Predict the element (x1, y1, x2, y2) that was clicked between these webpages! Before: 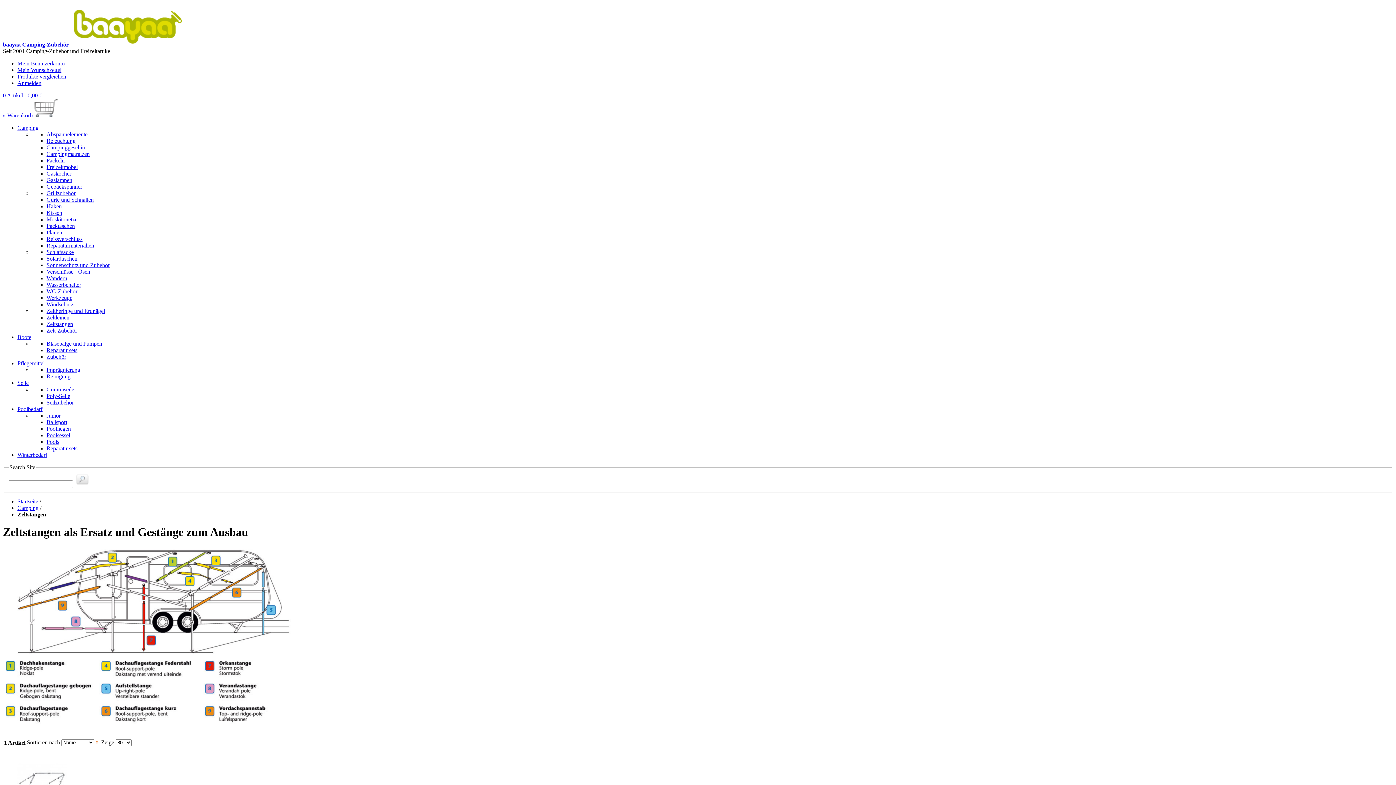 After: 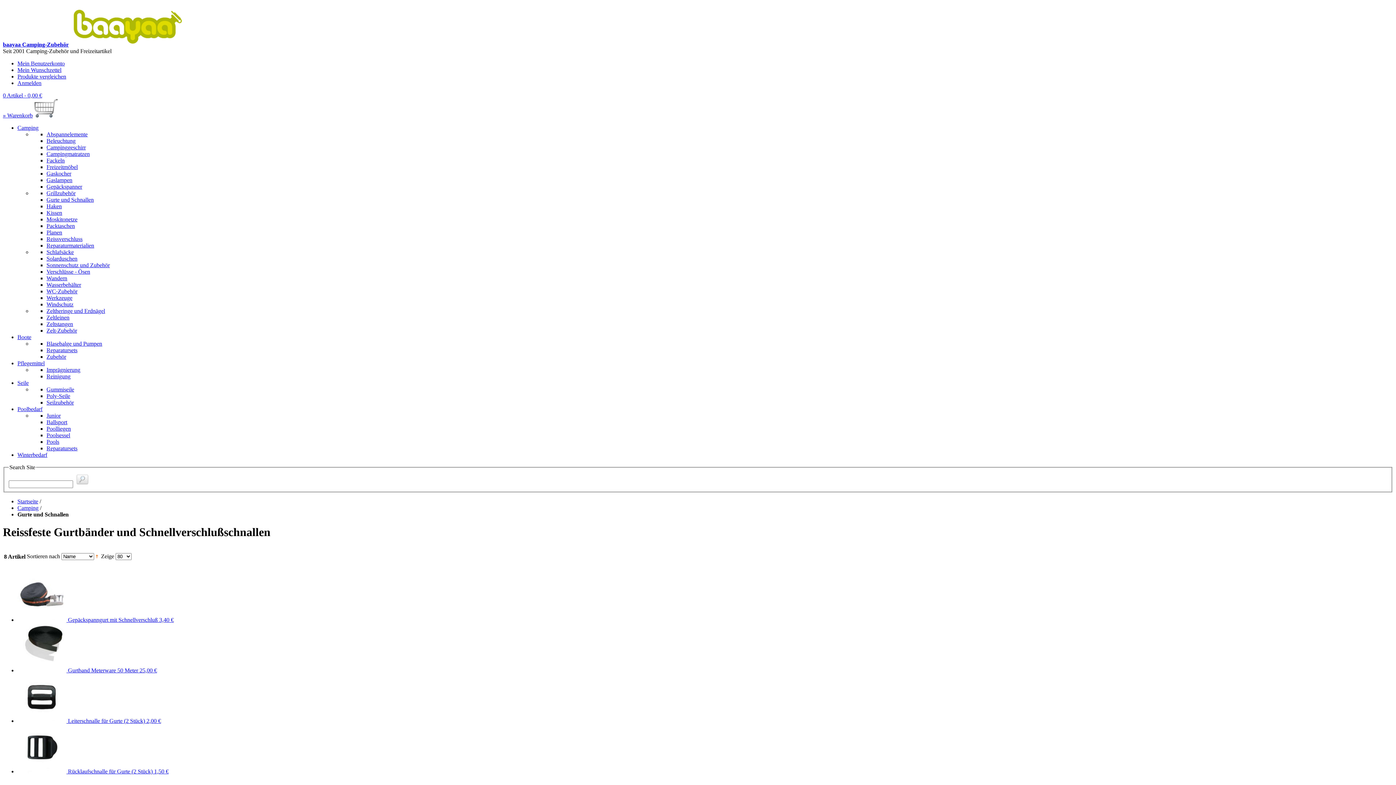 Action: label: Gurte und Schnallen bbox: (46, 196, 93, 202)